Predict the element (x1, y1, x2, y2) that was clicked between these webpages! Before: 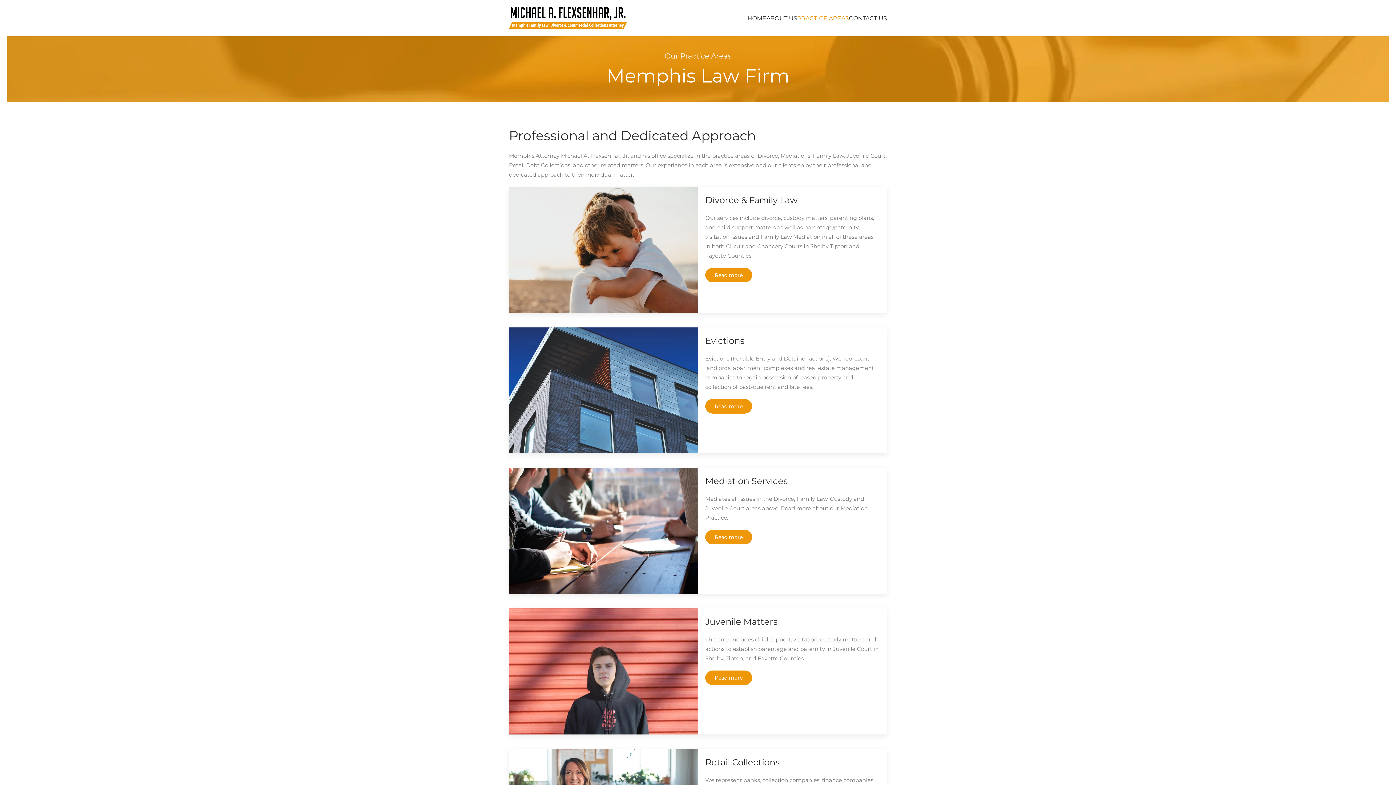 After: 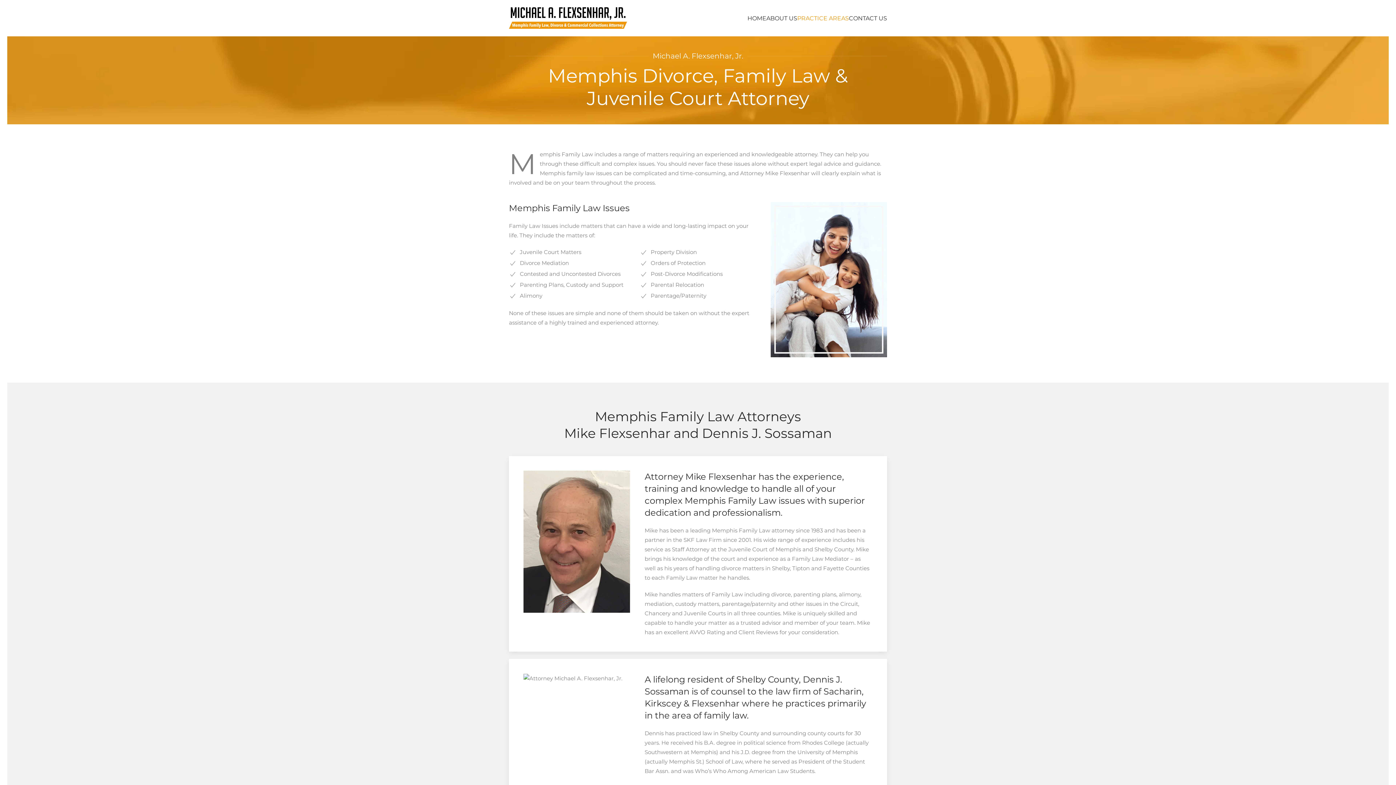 Action: label: Read more bbox: (705, 268, 752, 282)